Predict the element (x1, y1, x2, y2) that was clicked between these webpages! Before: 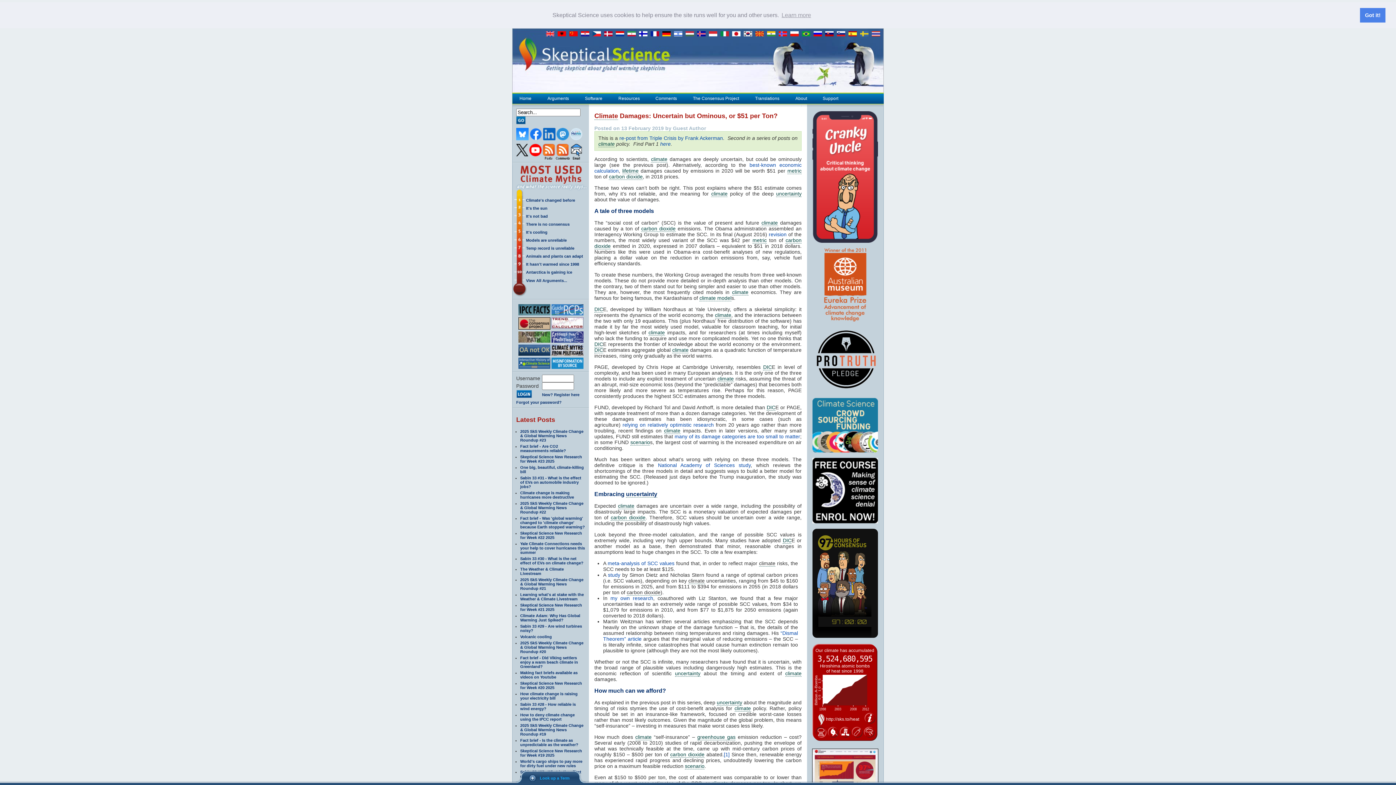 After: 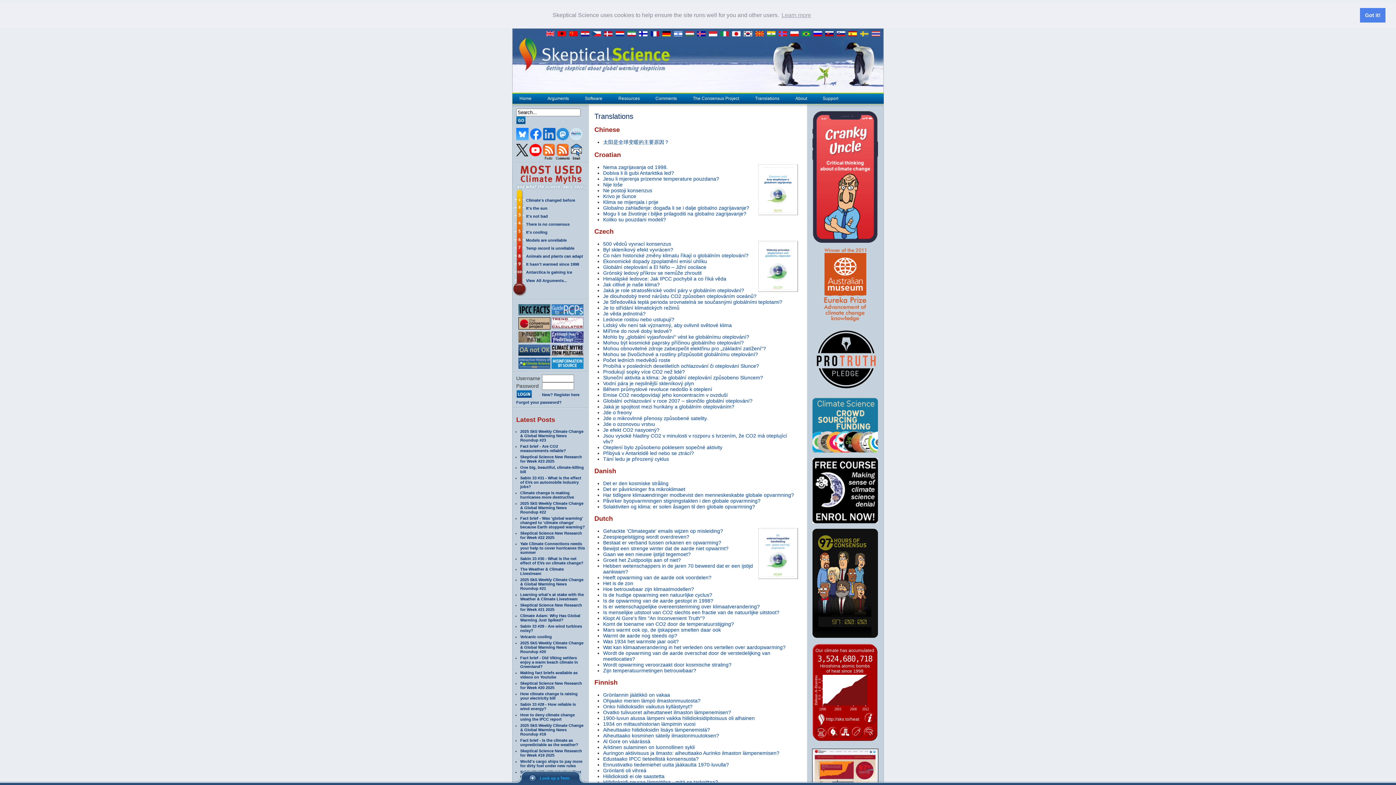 Action: label: Translations bbox: (754, 95, 779, 100)